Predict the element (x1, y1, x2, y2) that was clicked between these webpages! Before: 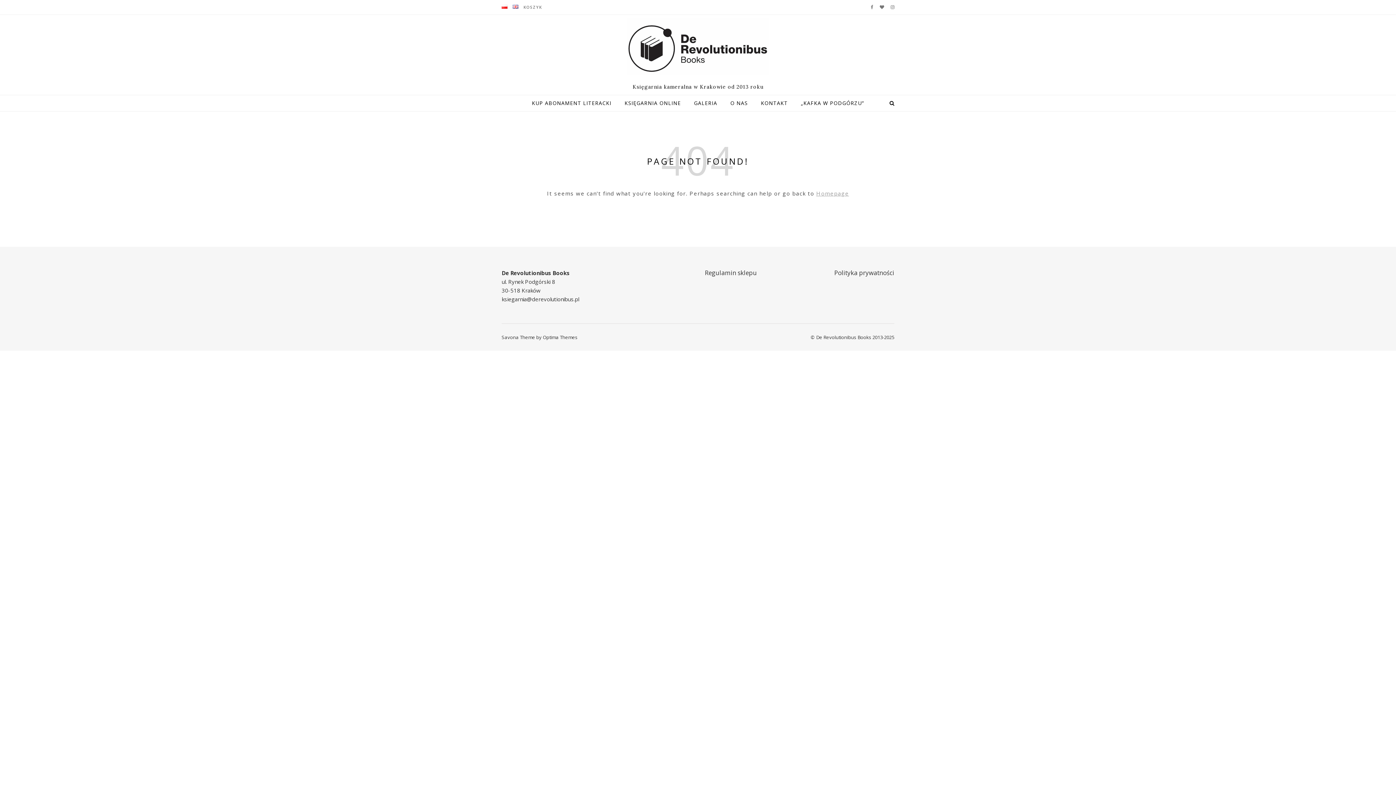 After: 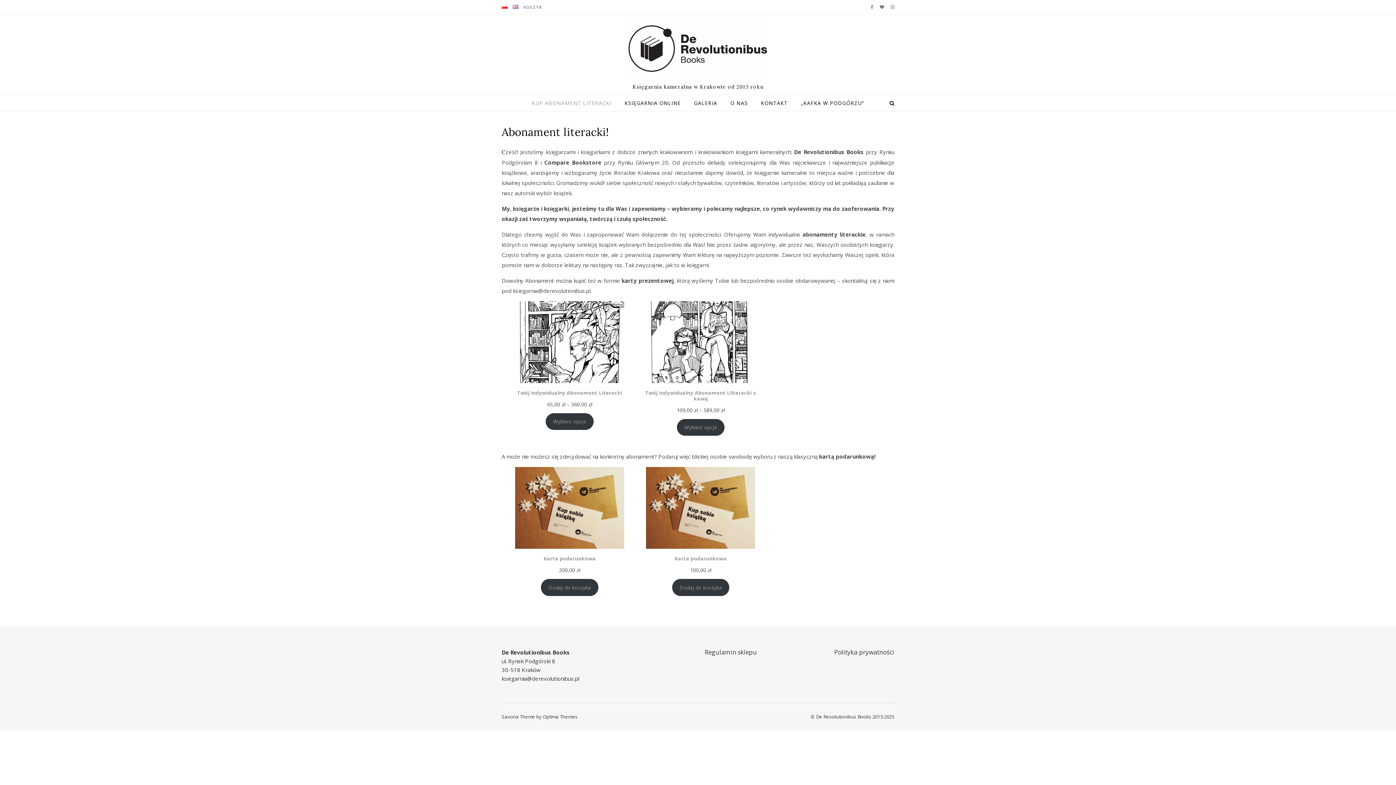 Action: bbox: (532, 95, 617, 111) label: KUP ABONAMENT LITERACKI